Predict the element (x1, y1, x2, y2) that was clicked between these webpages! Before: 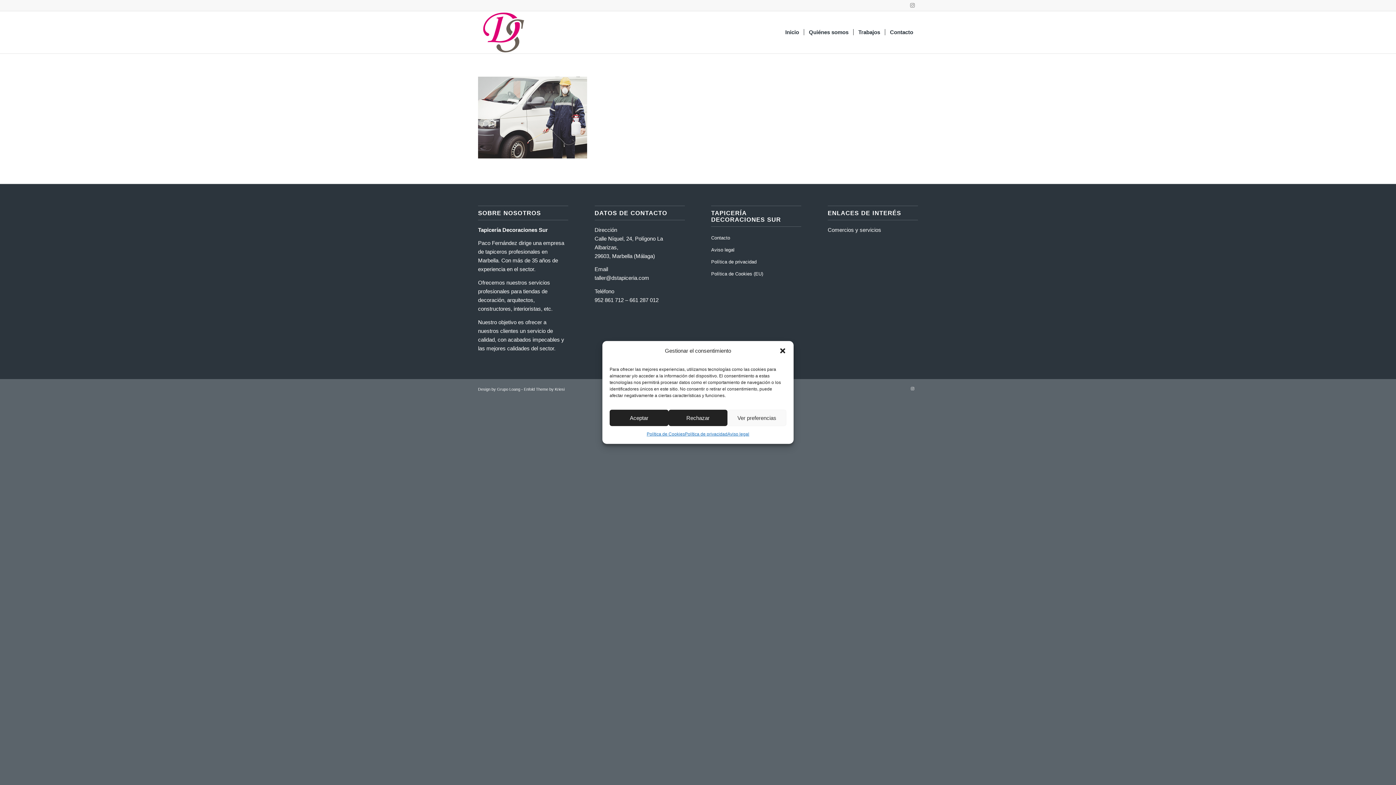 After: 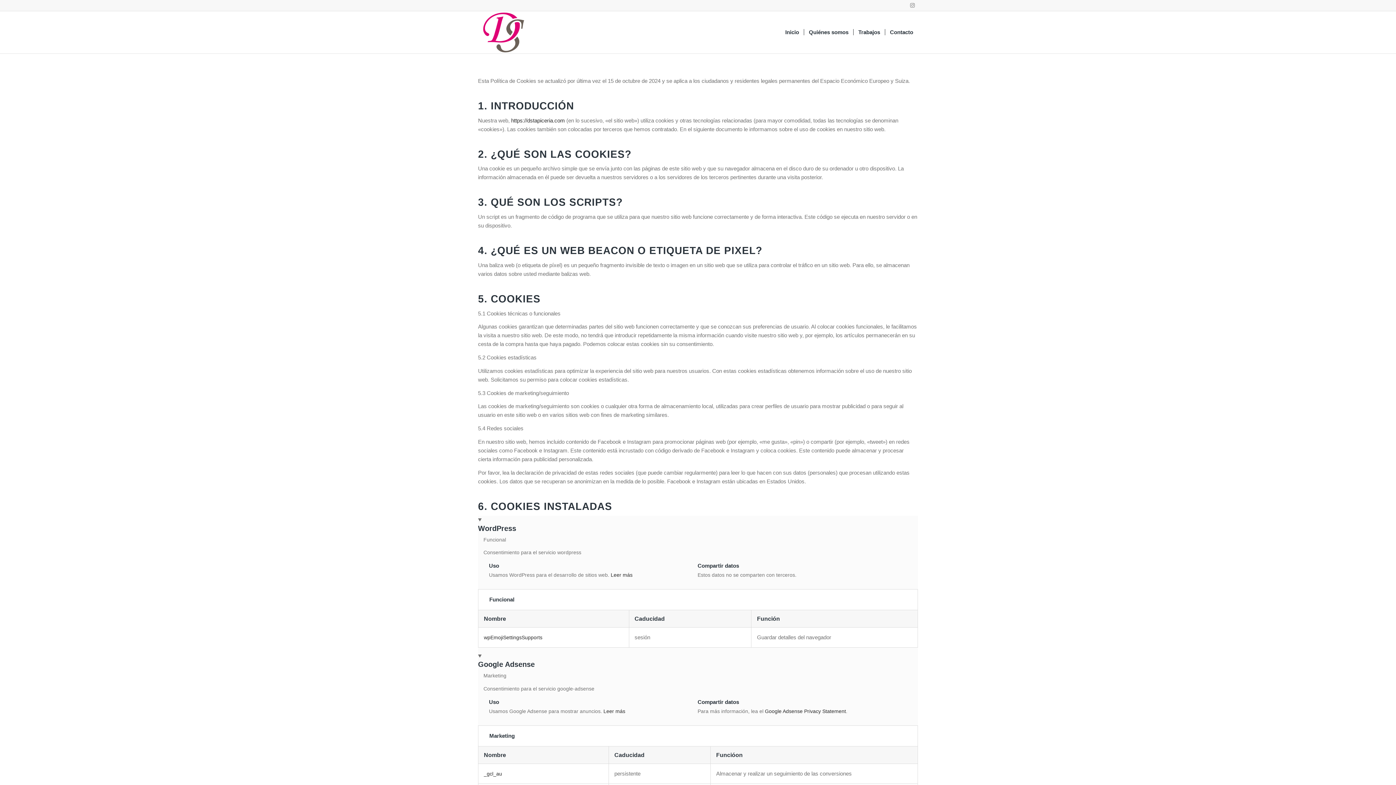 Action: bbox: (711, 268, 801, 280) label: Política de Cookies (EU)